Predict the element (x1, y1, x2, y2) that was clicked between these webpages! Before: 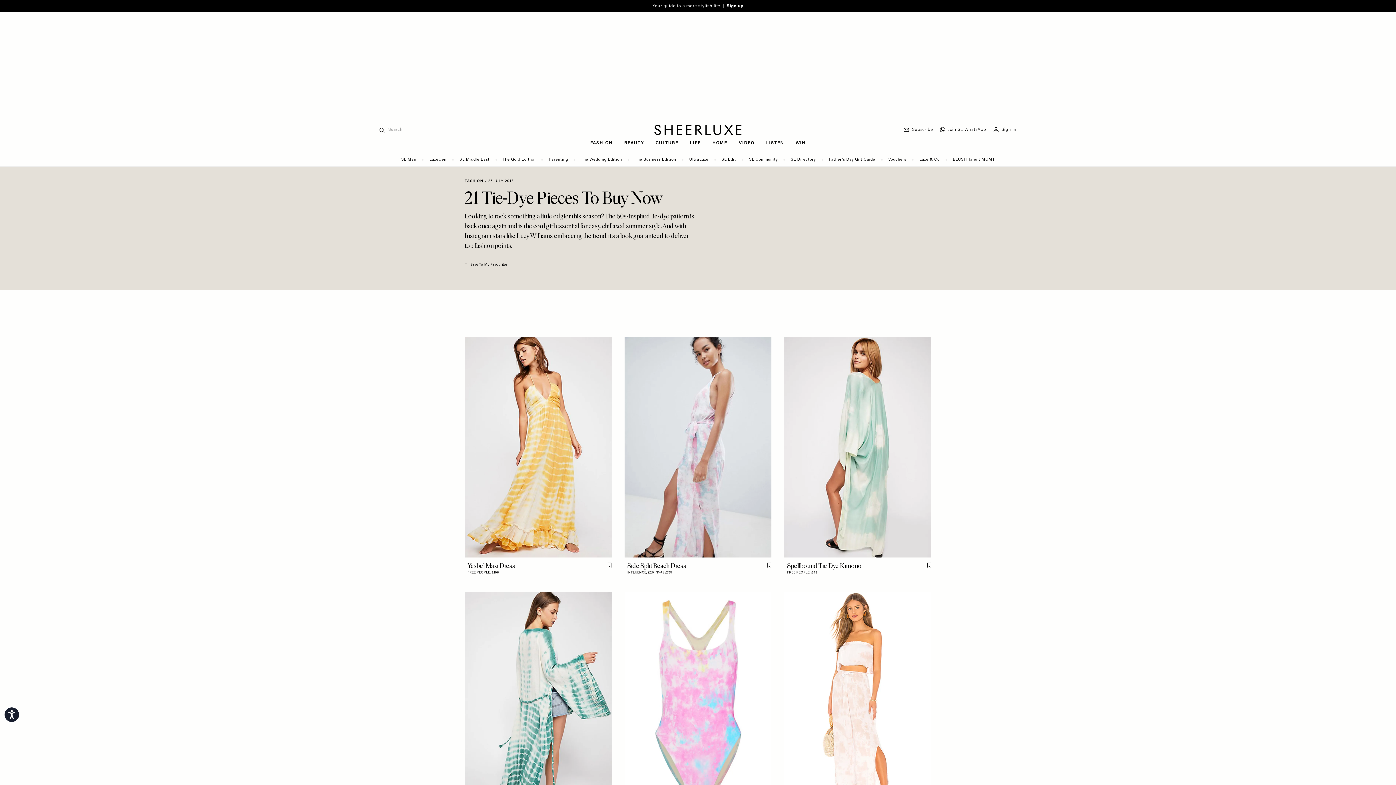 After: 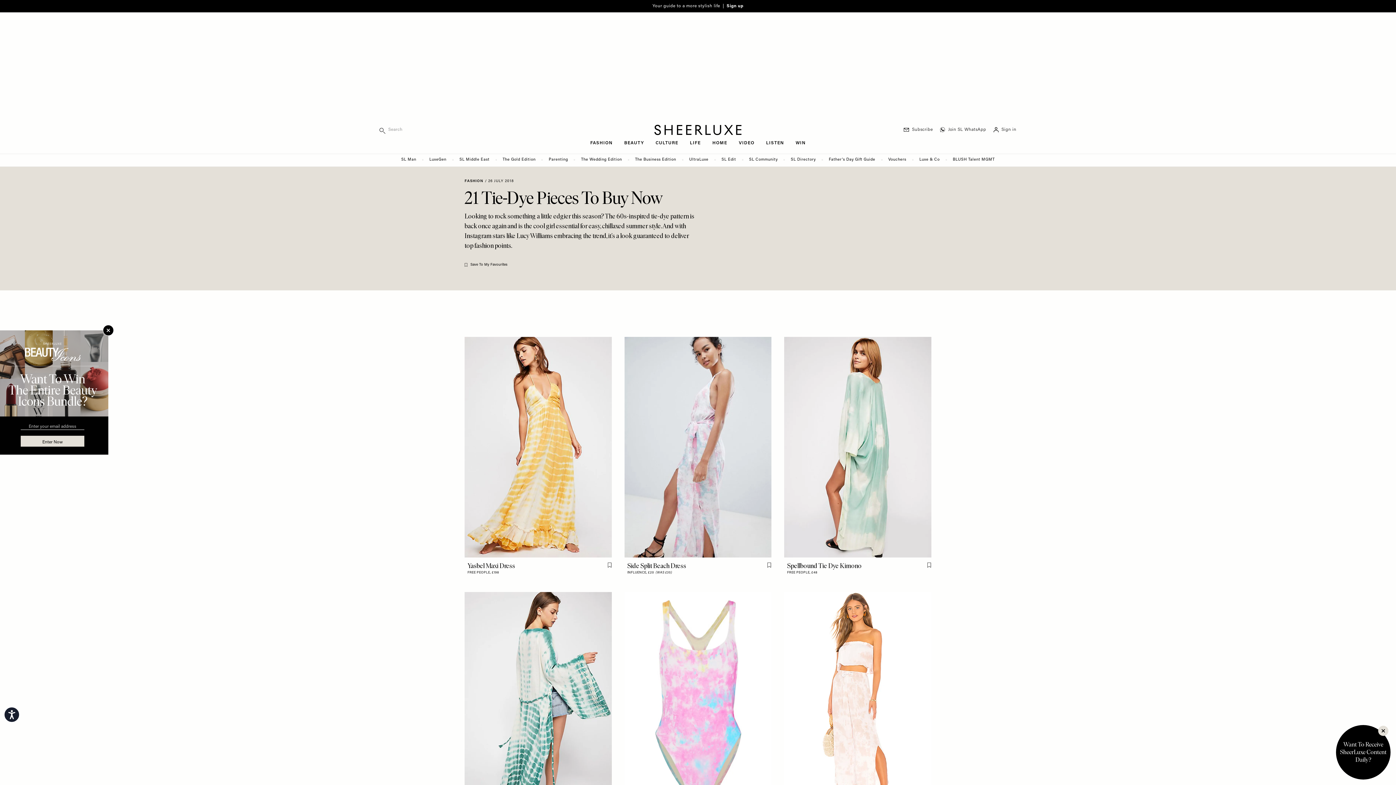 Action: bbox: (464, 262, 507, 267) label: Save To My Favourites